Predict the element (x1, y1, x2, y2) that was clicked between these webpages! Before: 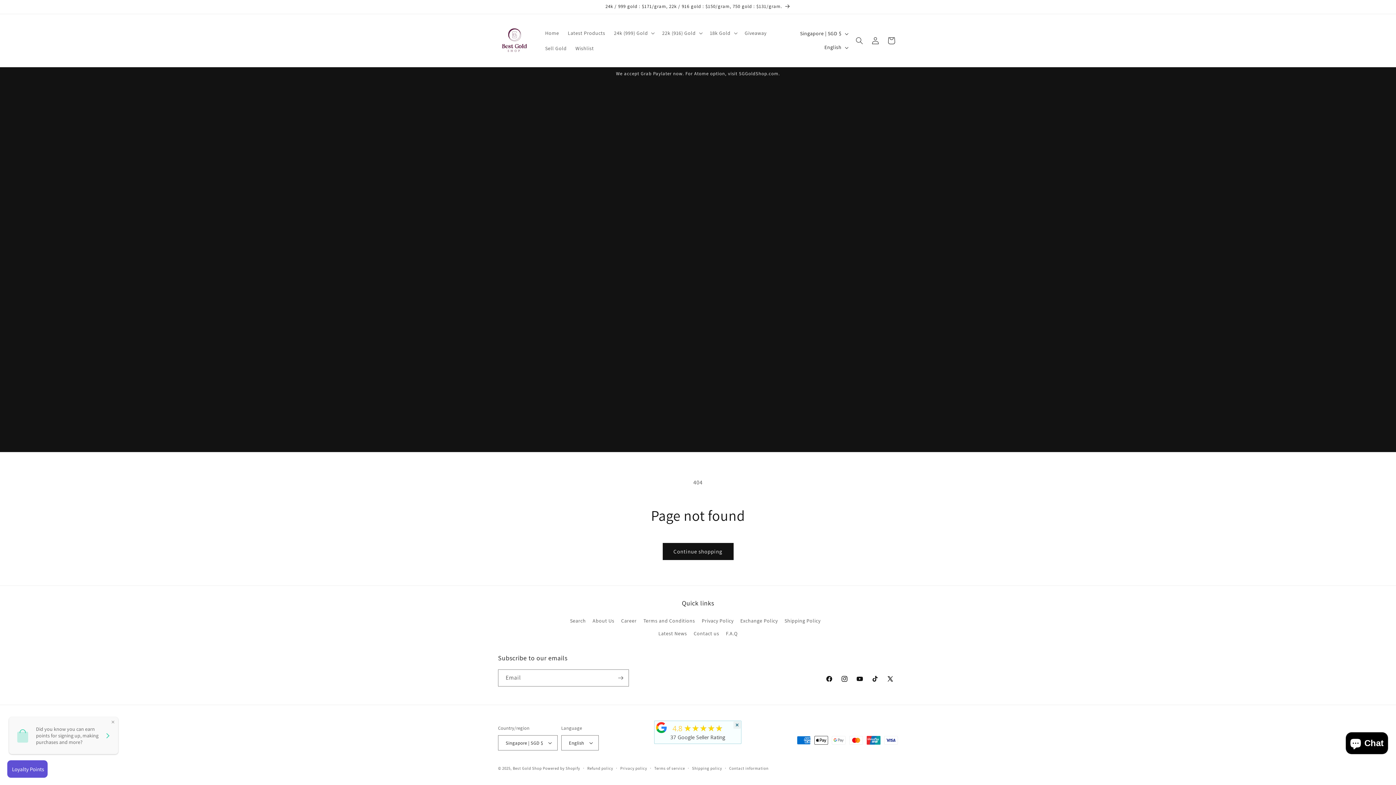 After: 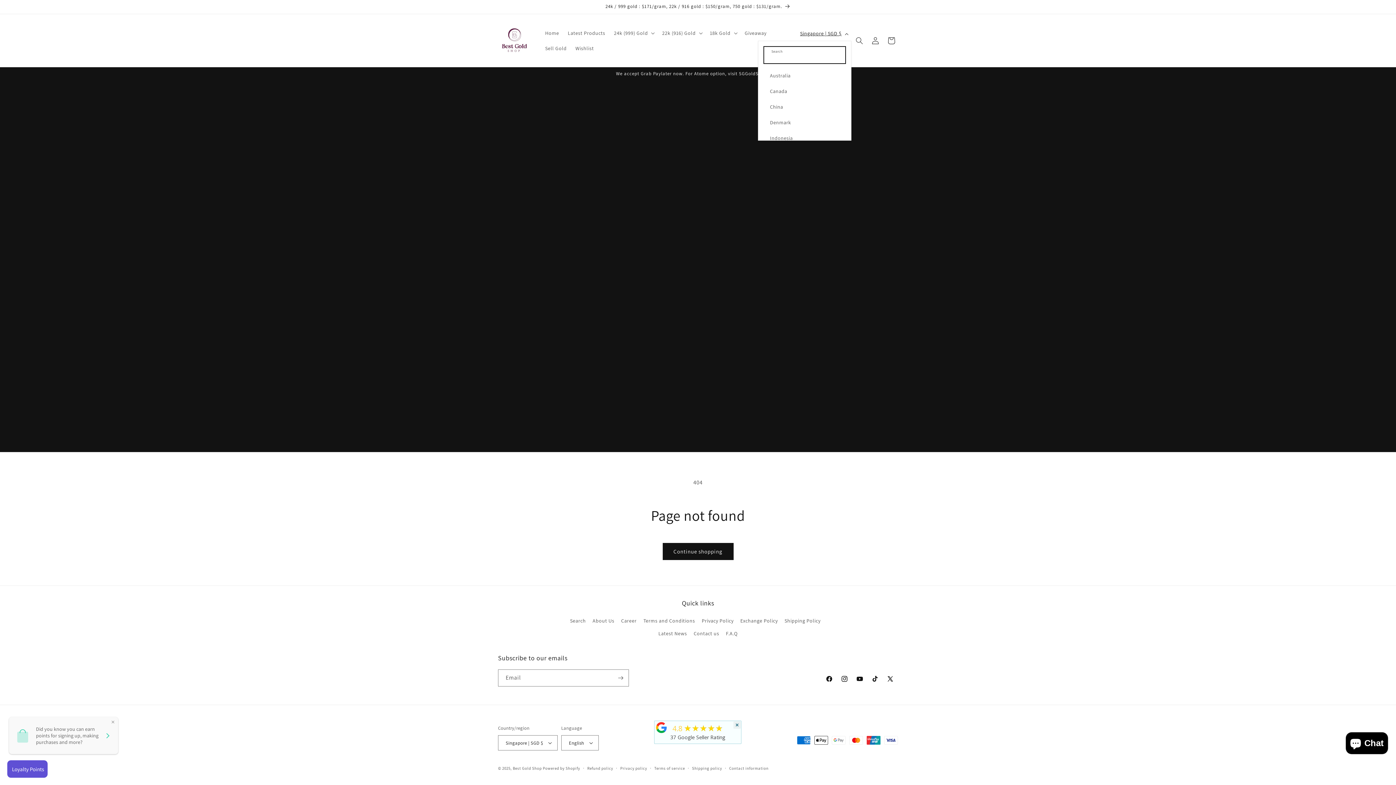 Action: label: Singapore | SGD $ bbox: (795, 26, 851, 40)